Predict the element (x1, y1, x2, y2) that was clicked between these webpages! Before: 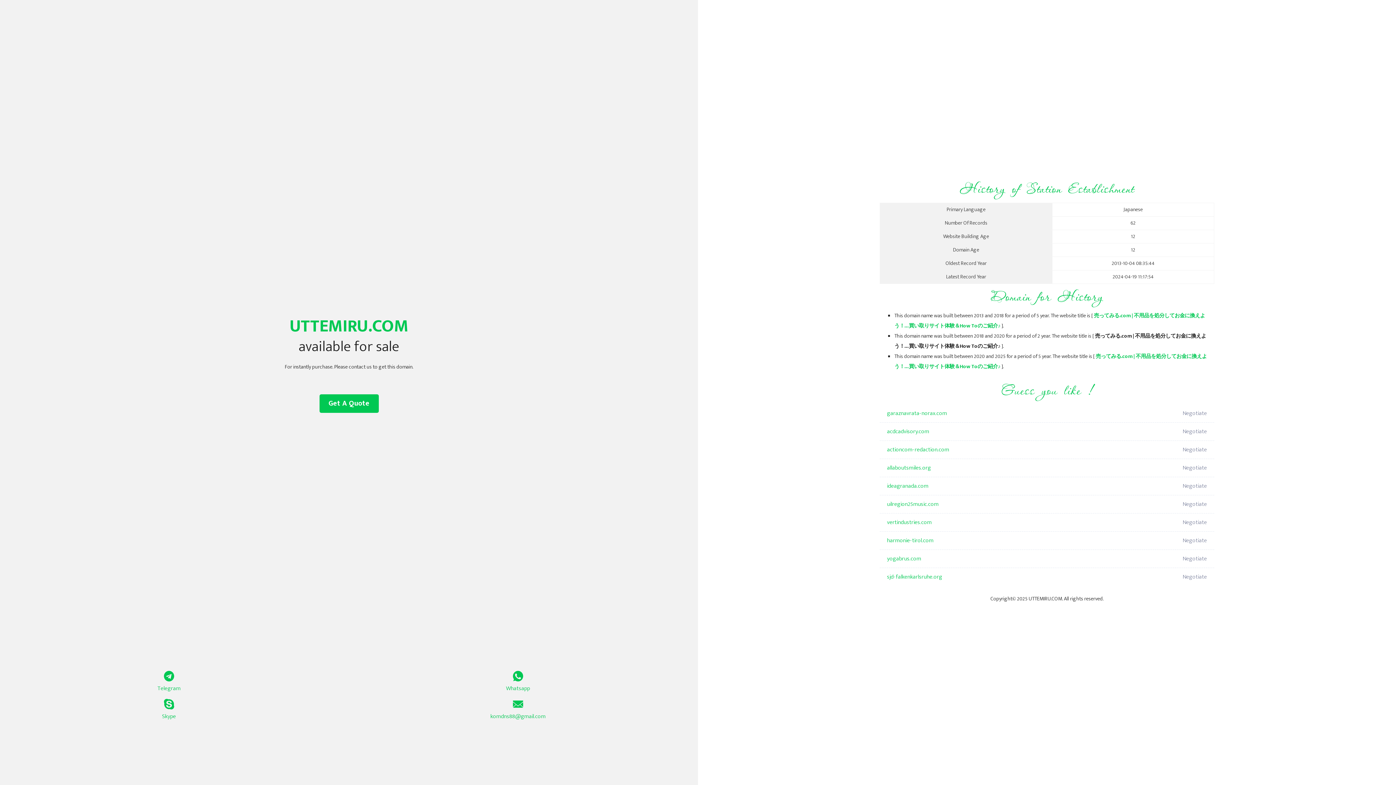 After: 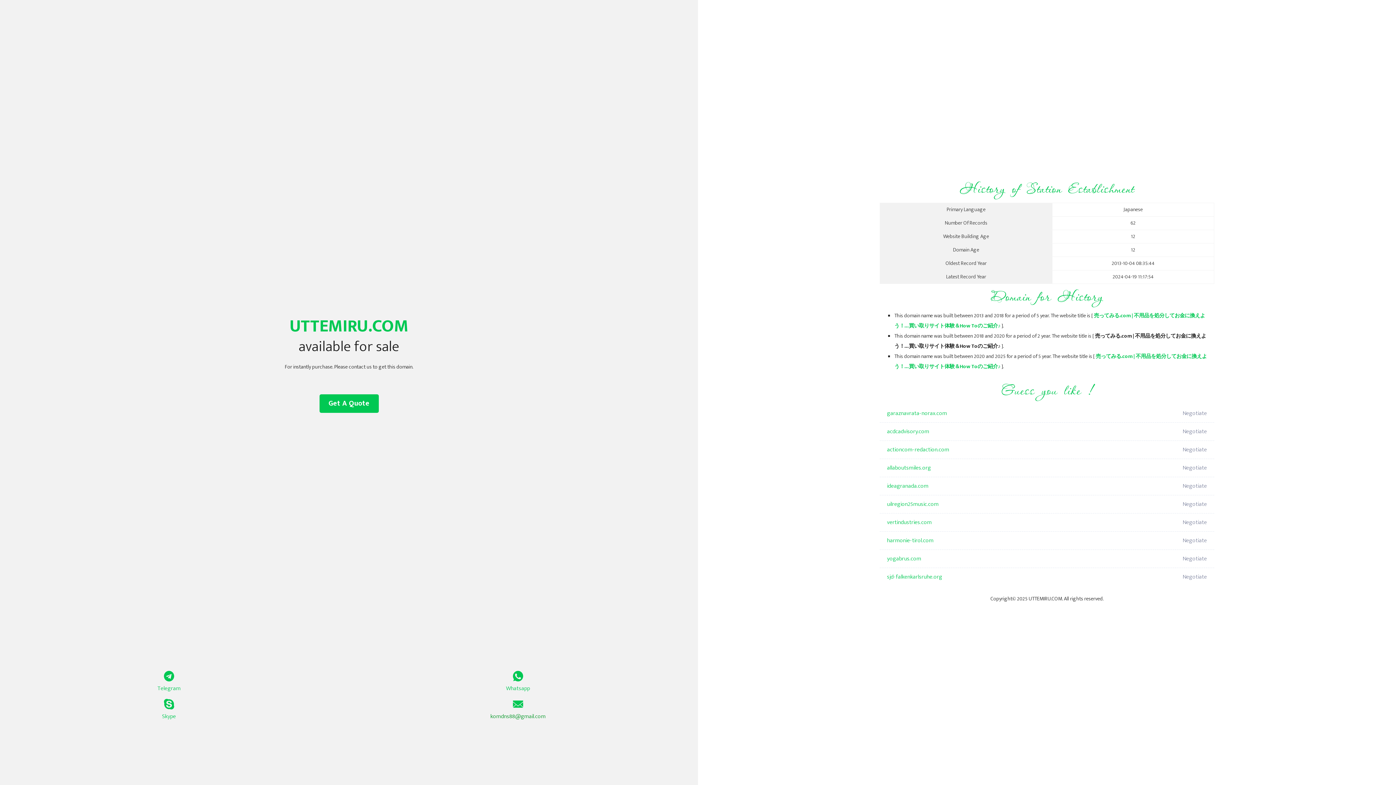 Action: label: komdns88@gmail.com bbox: (349, 699, 687, 721)